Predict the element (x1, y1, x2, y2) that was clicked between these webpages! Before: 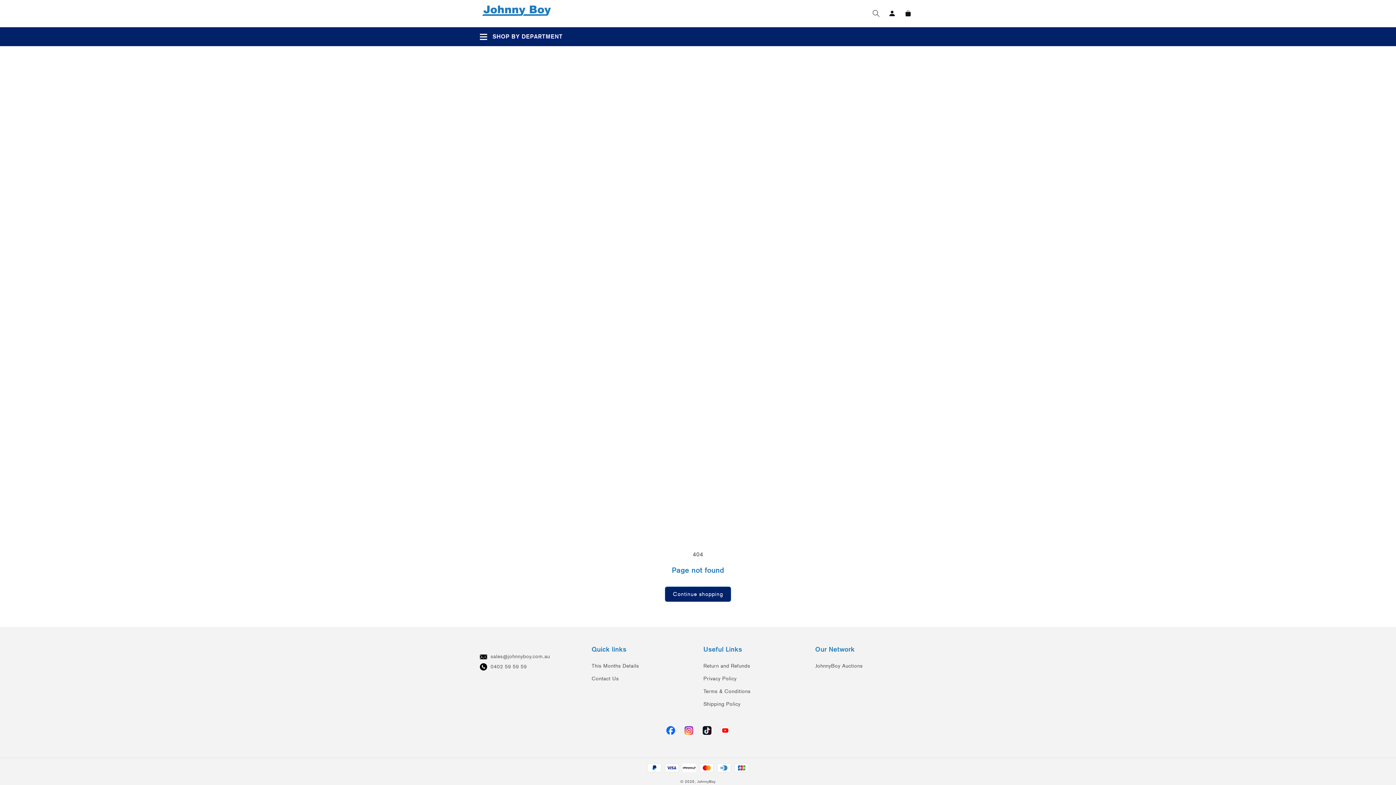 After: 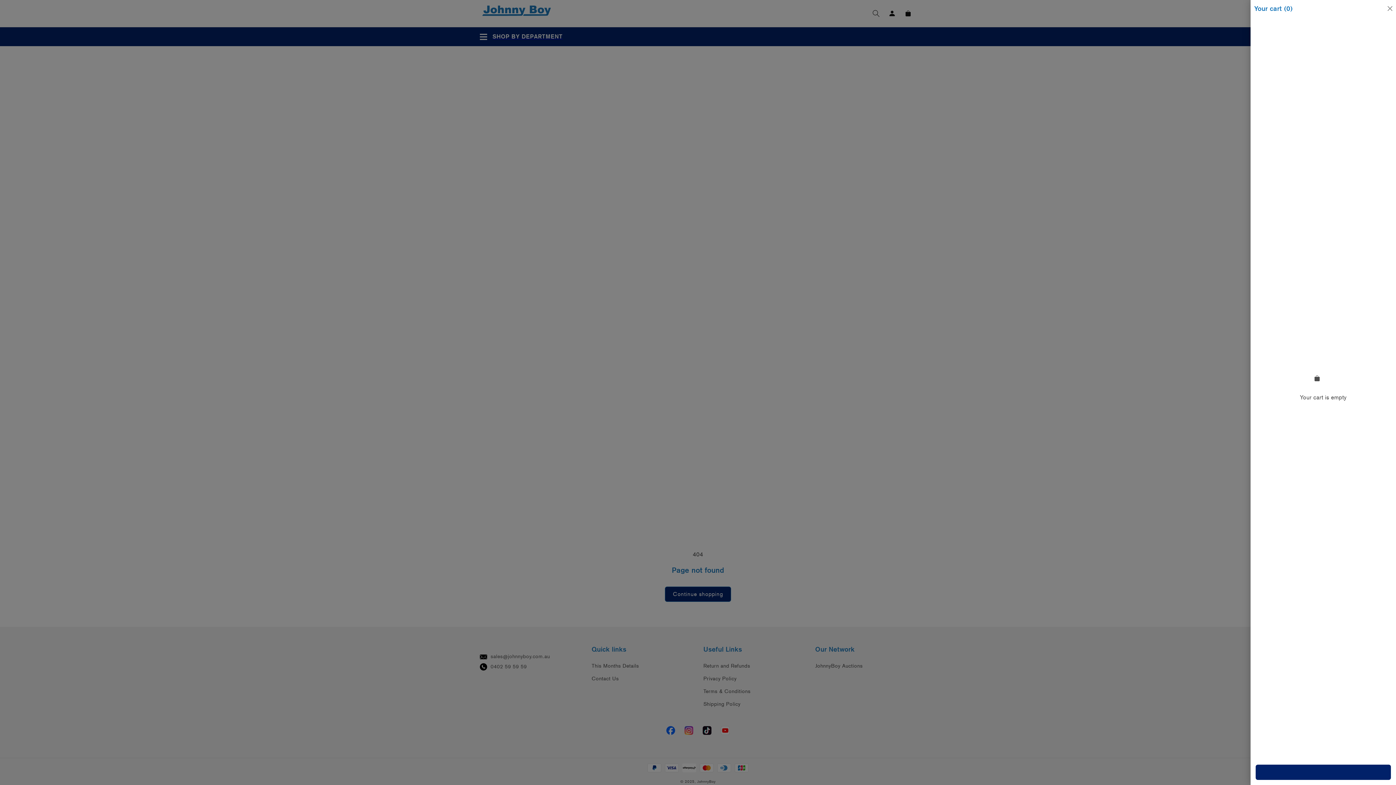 Action: label: Cart bbox: (900, 5, 916, 21)